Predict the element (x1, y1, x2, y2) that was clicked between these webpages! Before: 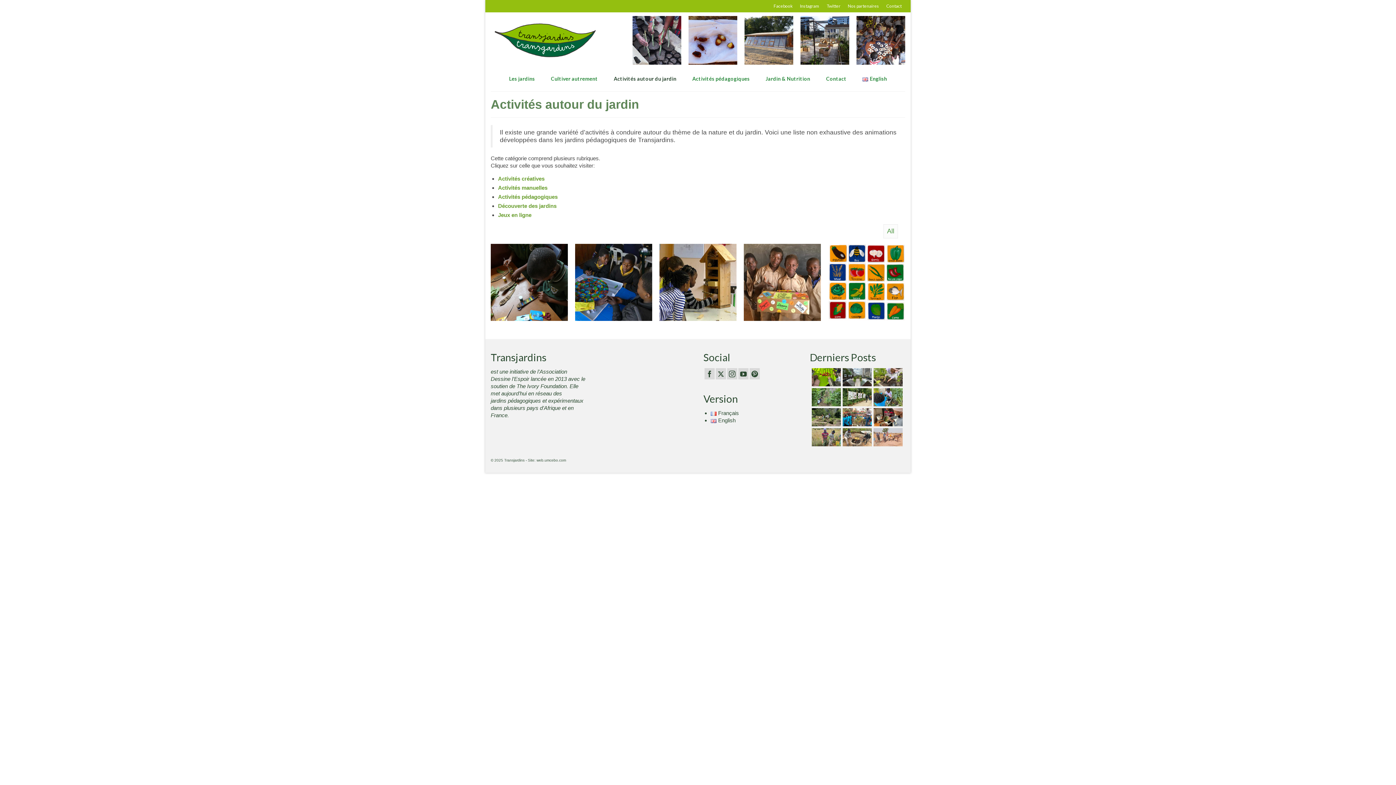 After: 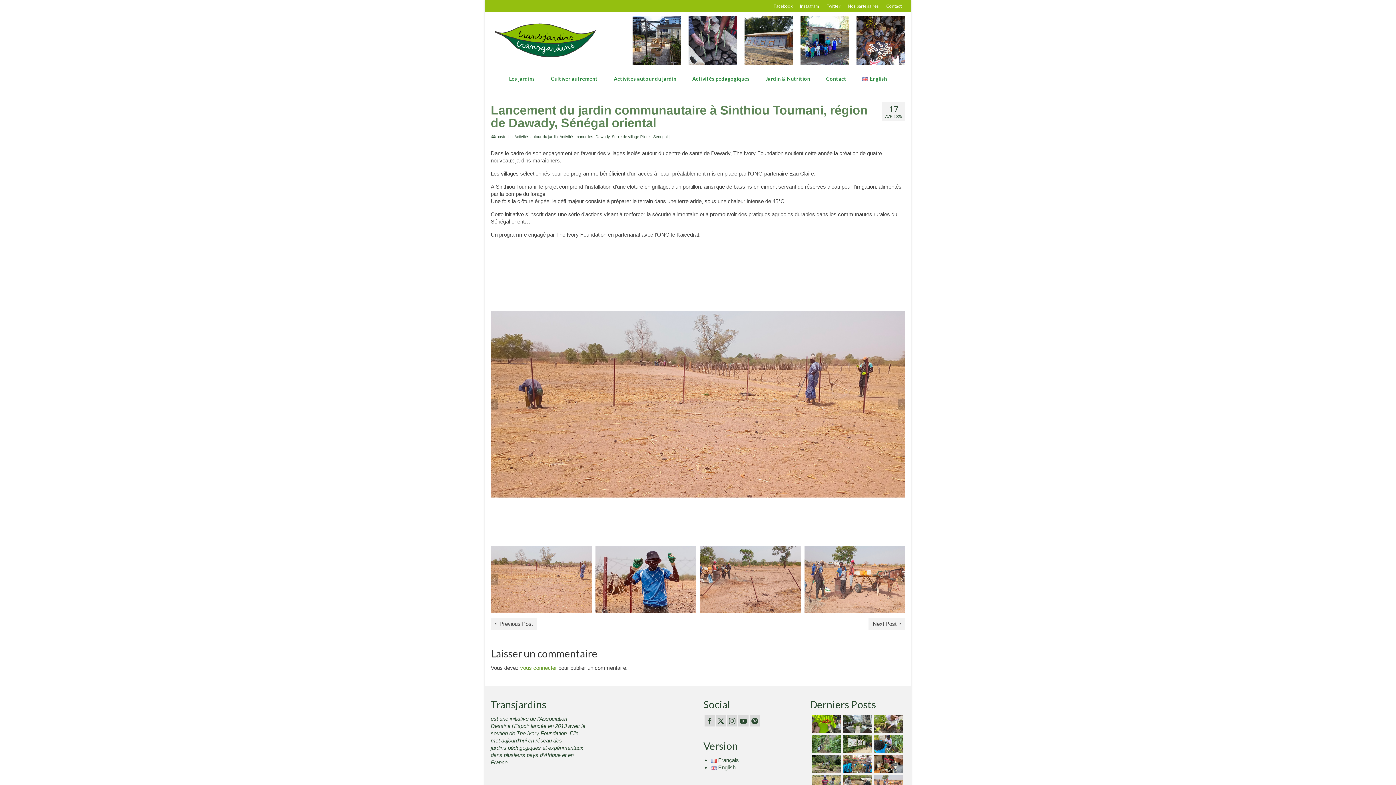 Action: bbox: (871, 428, 902, 446)